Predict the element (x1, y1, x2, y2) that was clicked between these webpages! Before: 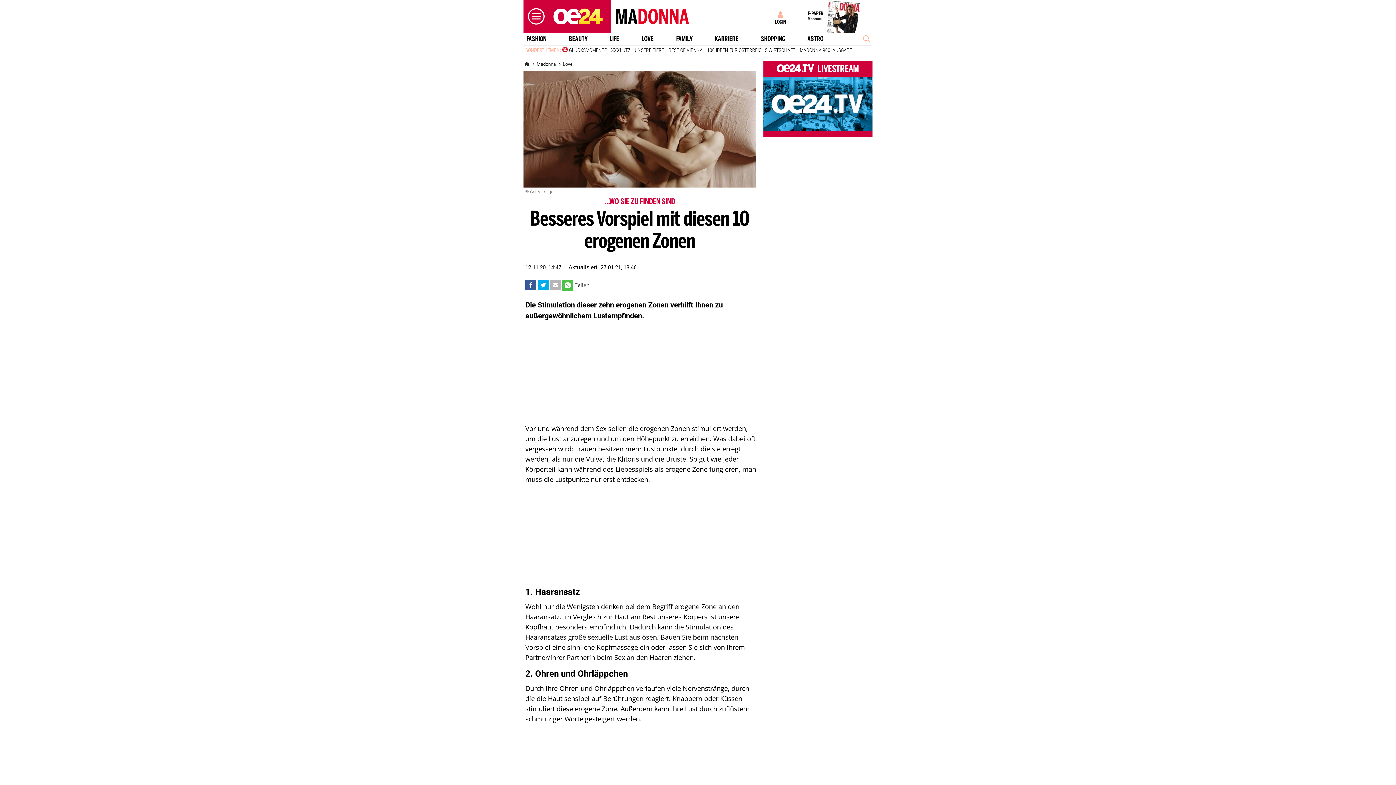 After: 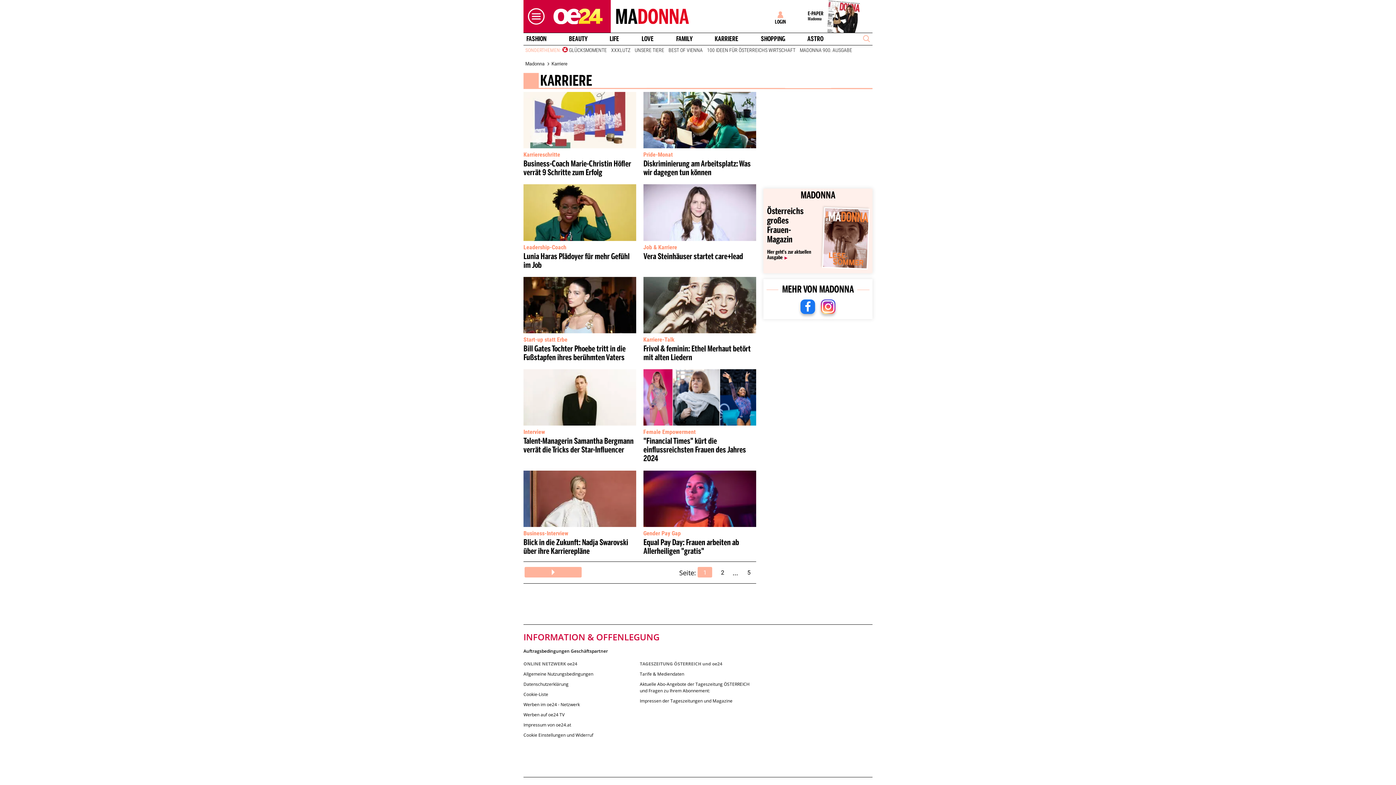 Action: label: KARRIERE bbox: (712, 35, 741, 42)